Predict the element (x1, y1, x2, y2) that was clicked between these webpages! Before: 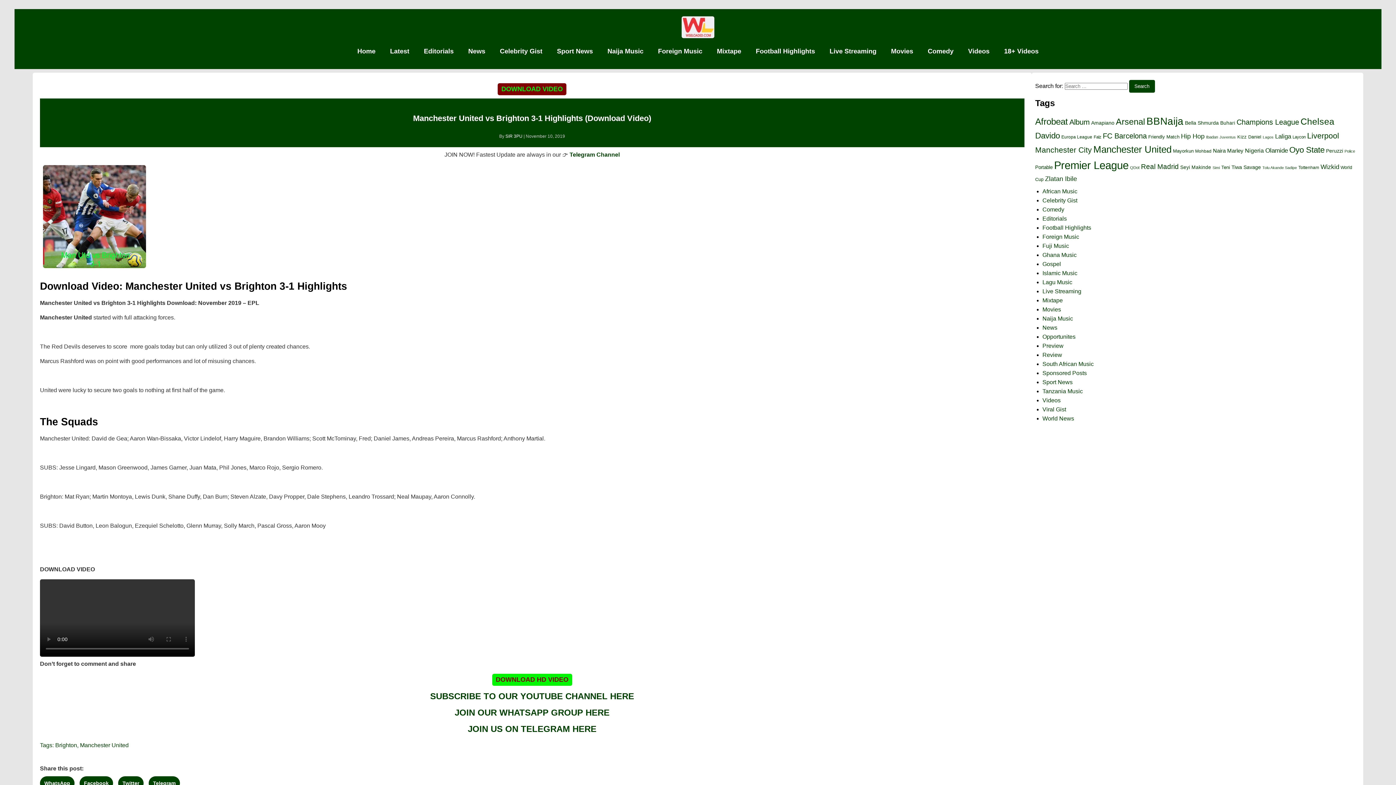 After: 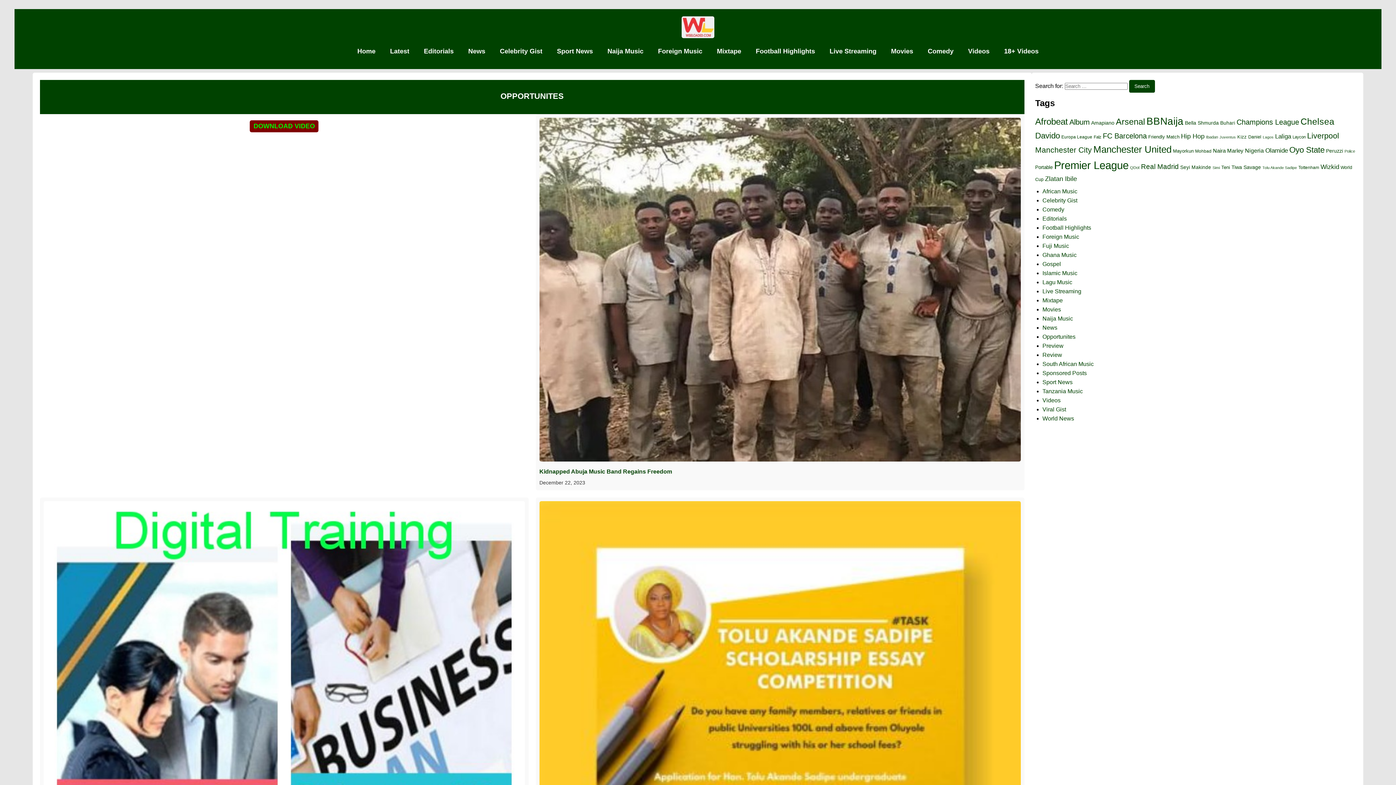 Action: bbox: (1042, 333, 1075, 340) label: Opportunites